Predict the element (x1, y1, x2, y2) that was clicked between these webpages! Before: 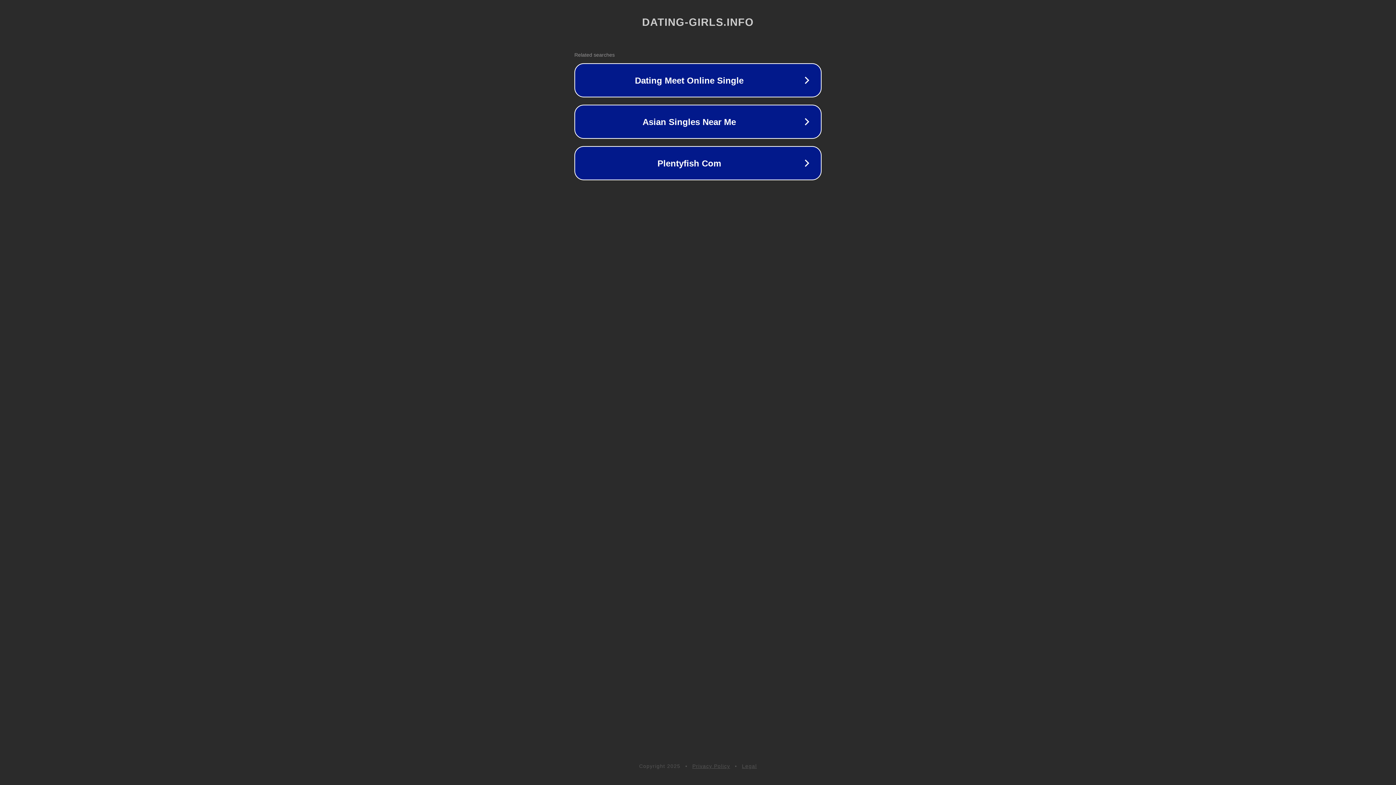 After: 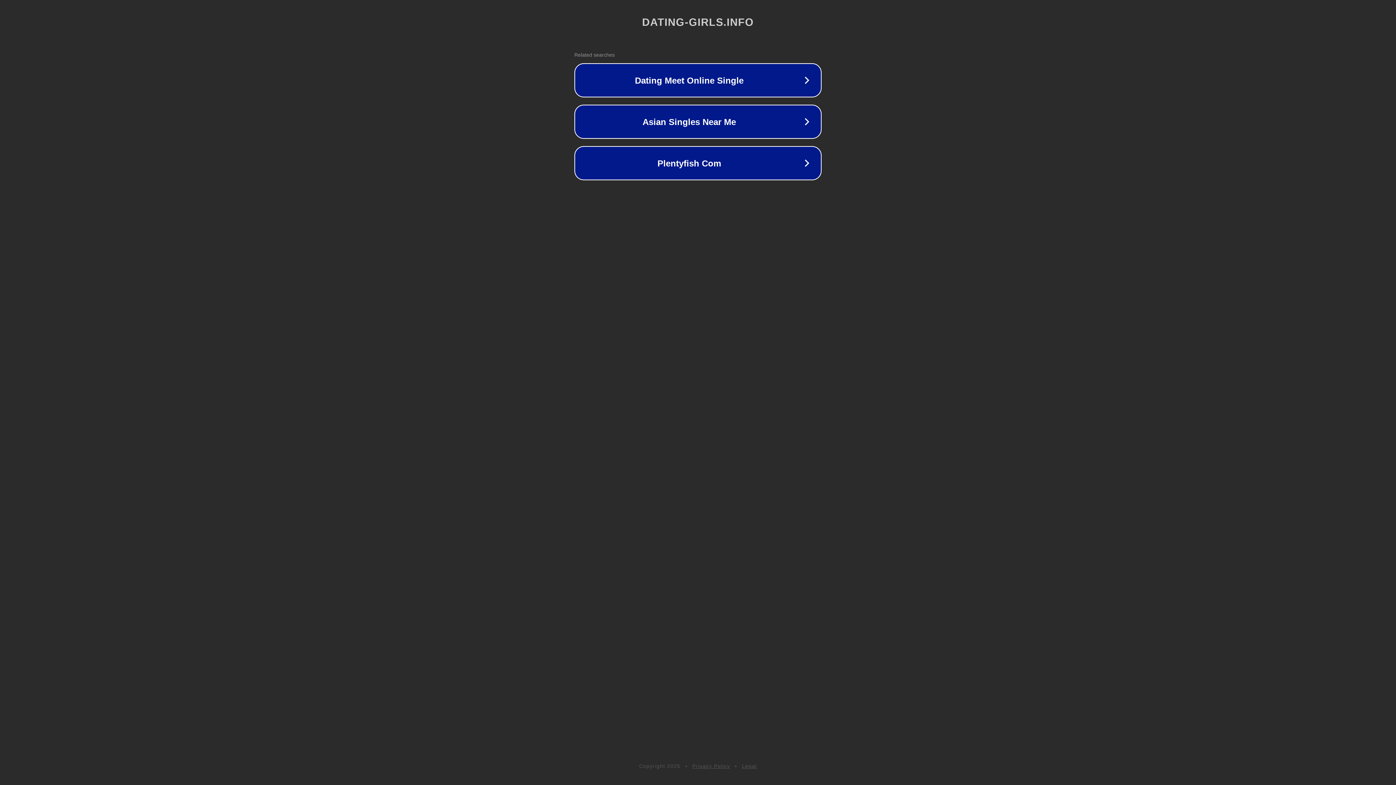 Action: bbox: (742, 763, 757, 769) label: Legal